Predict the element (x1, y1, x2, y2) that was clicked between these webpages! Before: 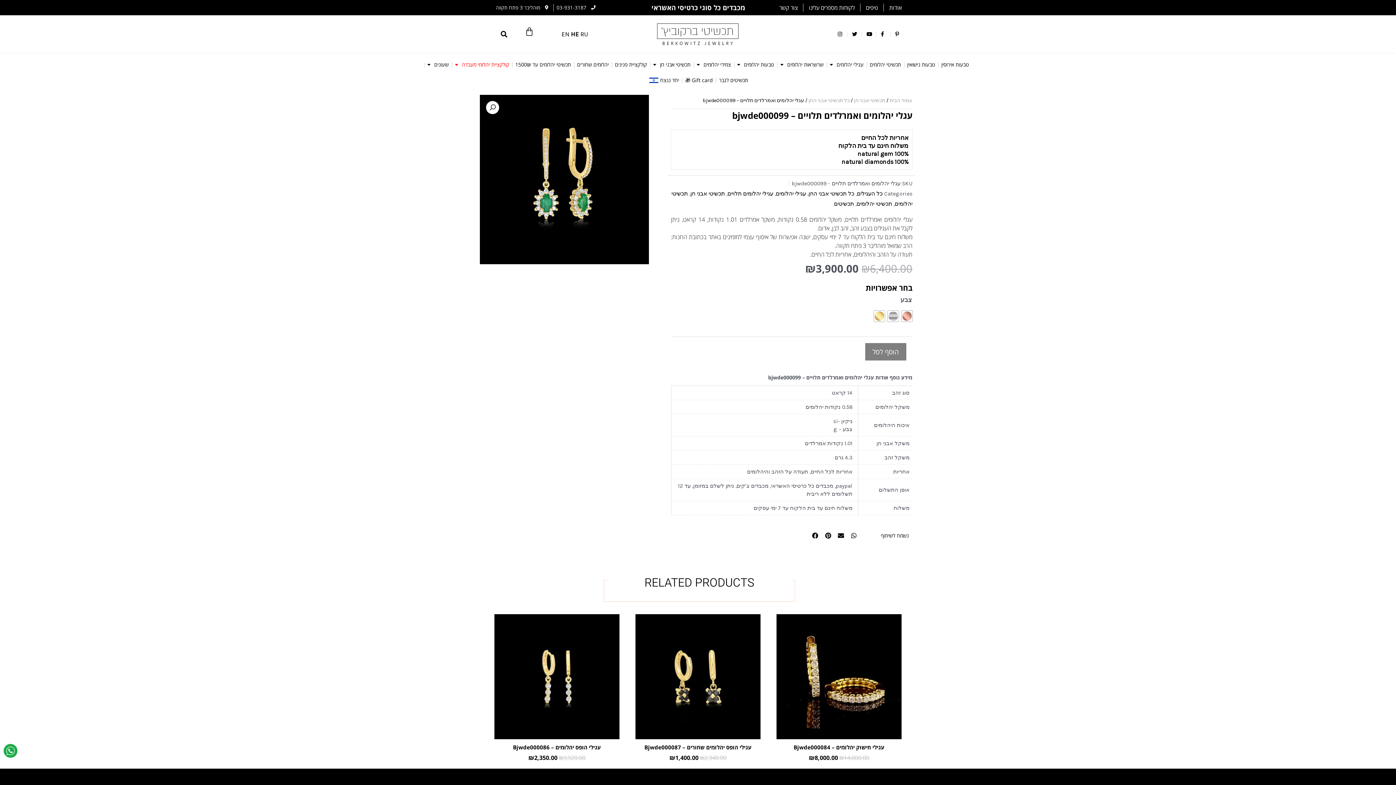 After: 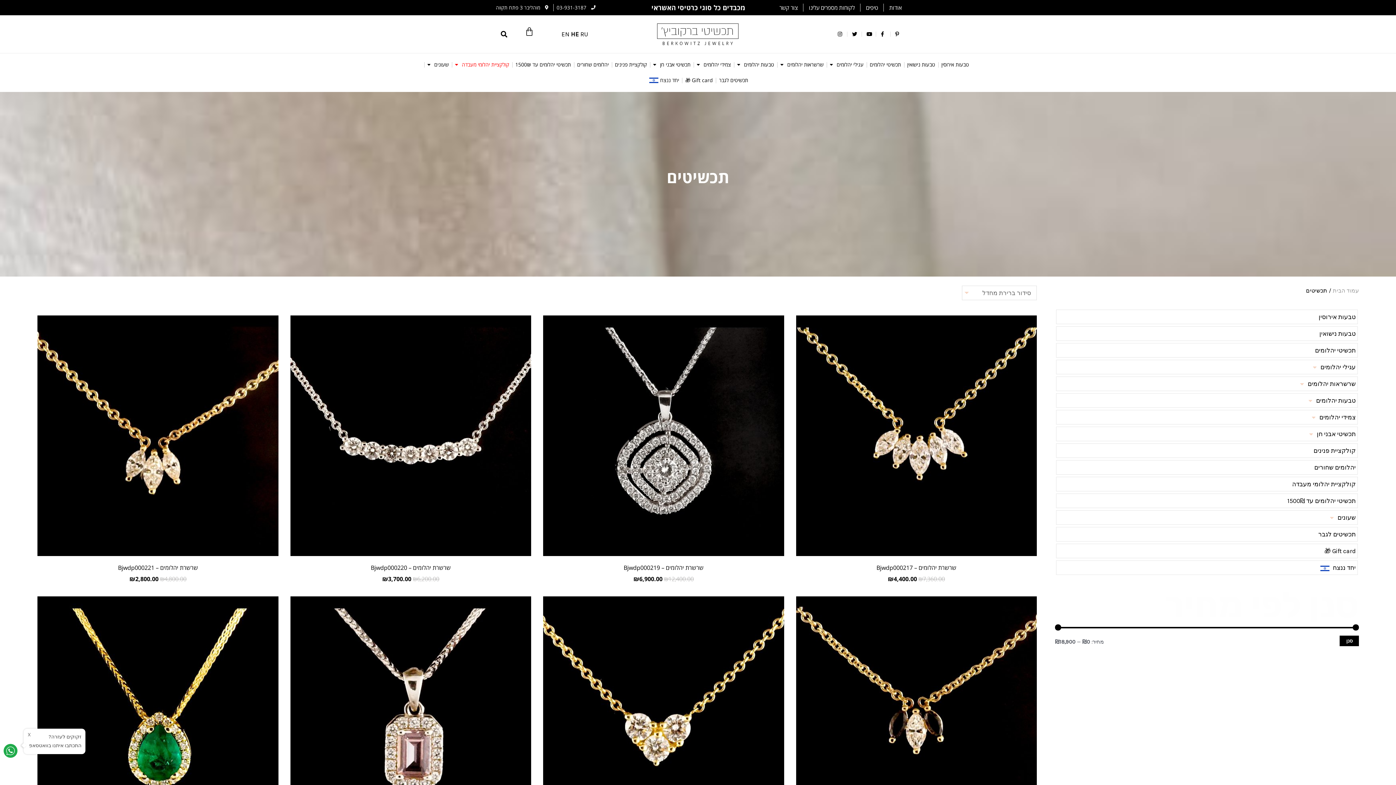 Action: bbox: (834, 200, 854, 207) label: תכשיטים